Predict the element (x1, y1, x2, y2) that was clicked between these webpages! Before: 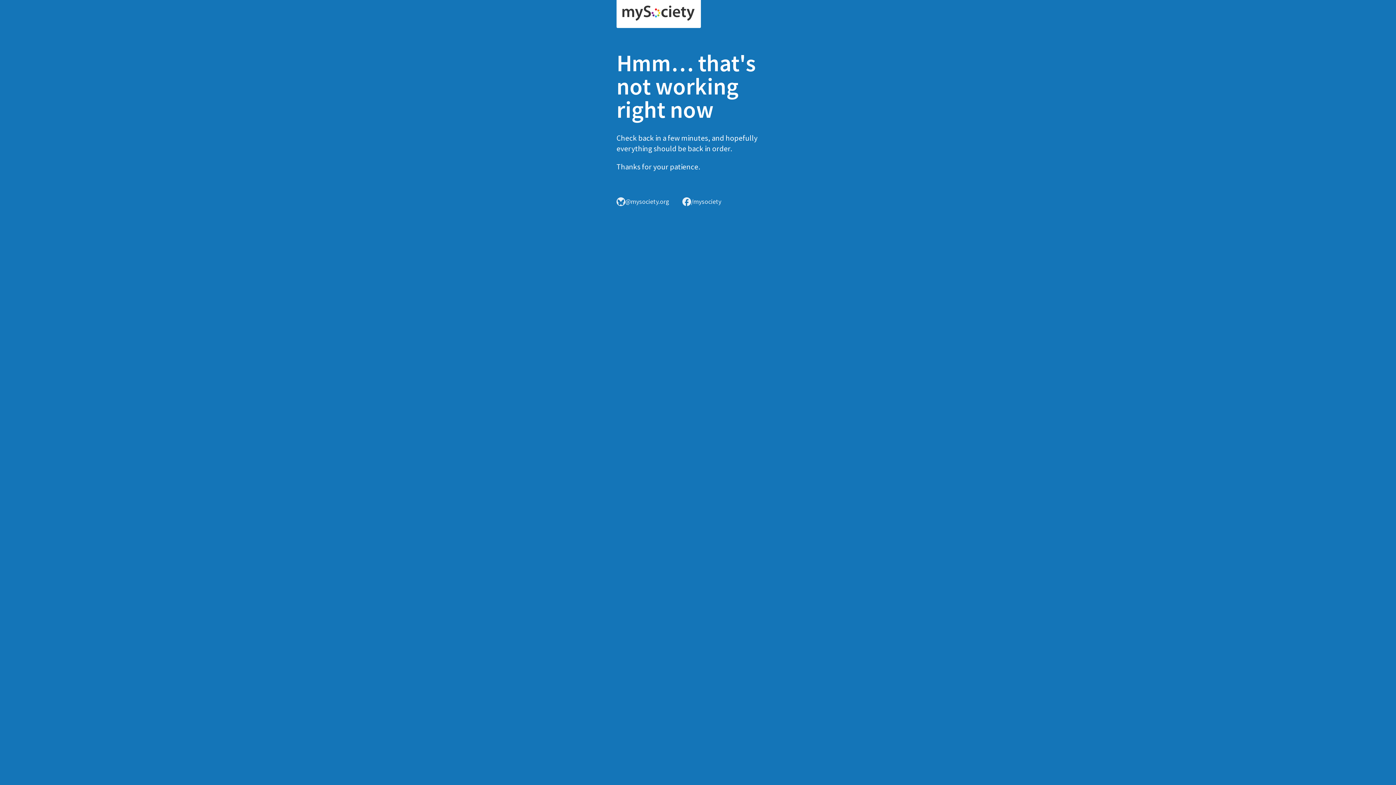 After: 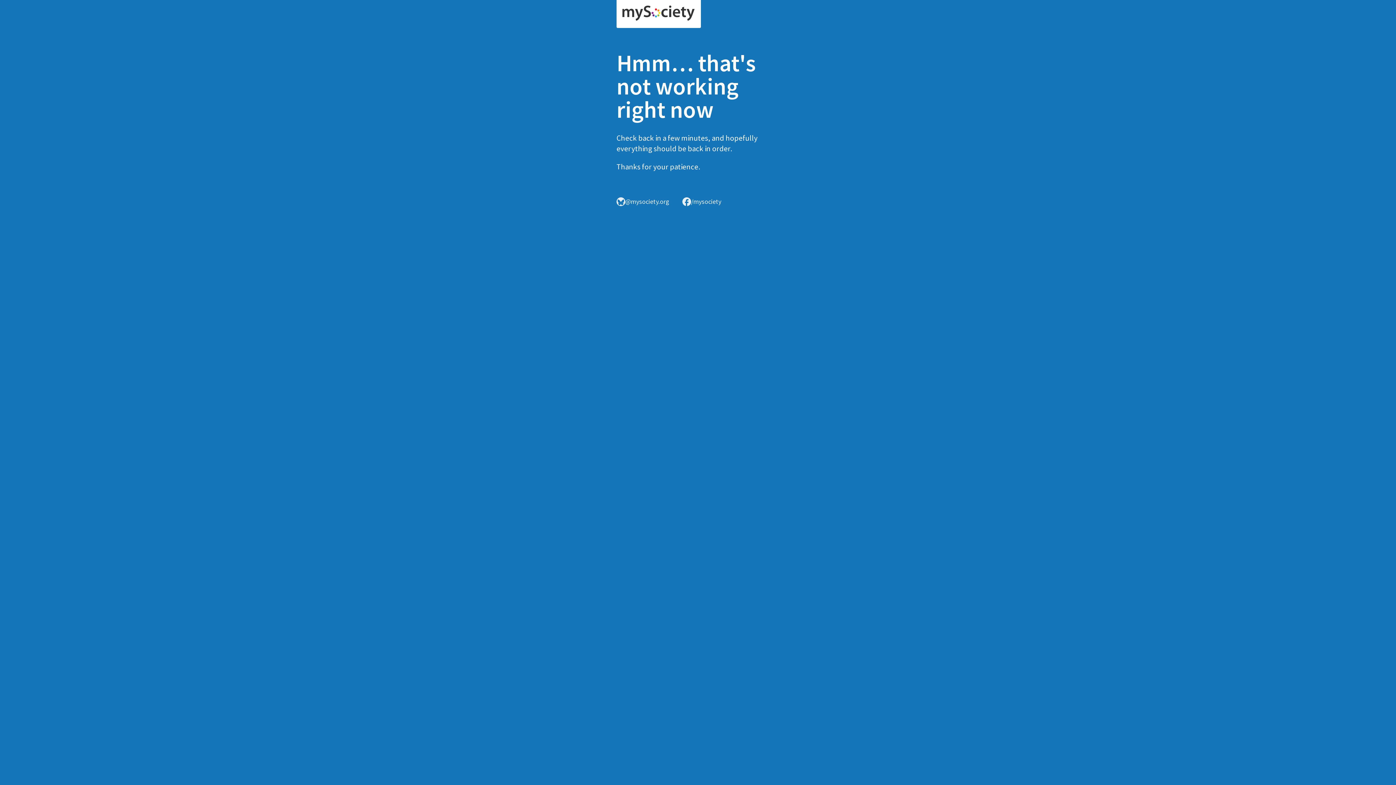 Action: bbox: (616, 0, 701, 28)